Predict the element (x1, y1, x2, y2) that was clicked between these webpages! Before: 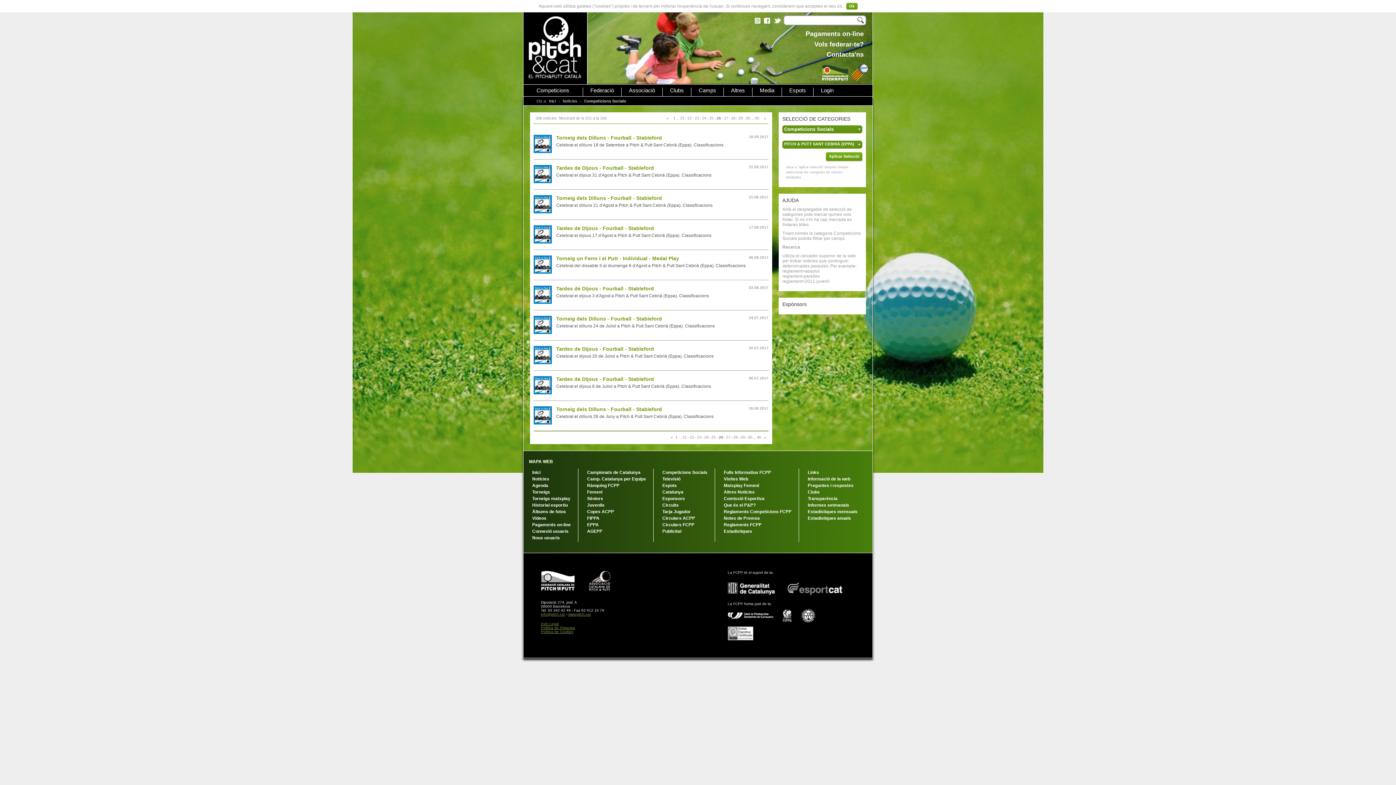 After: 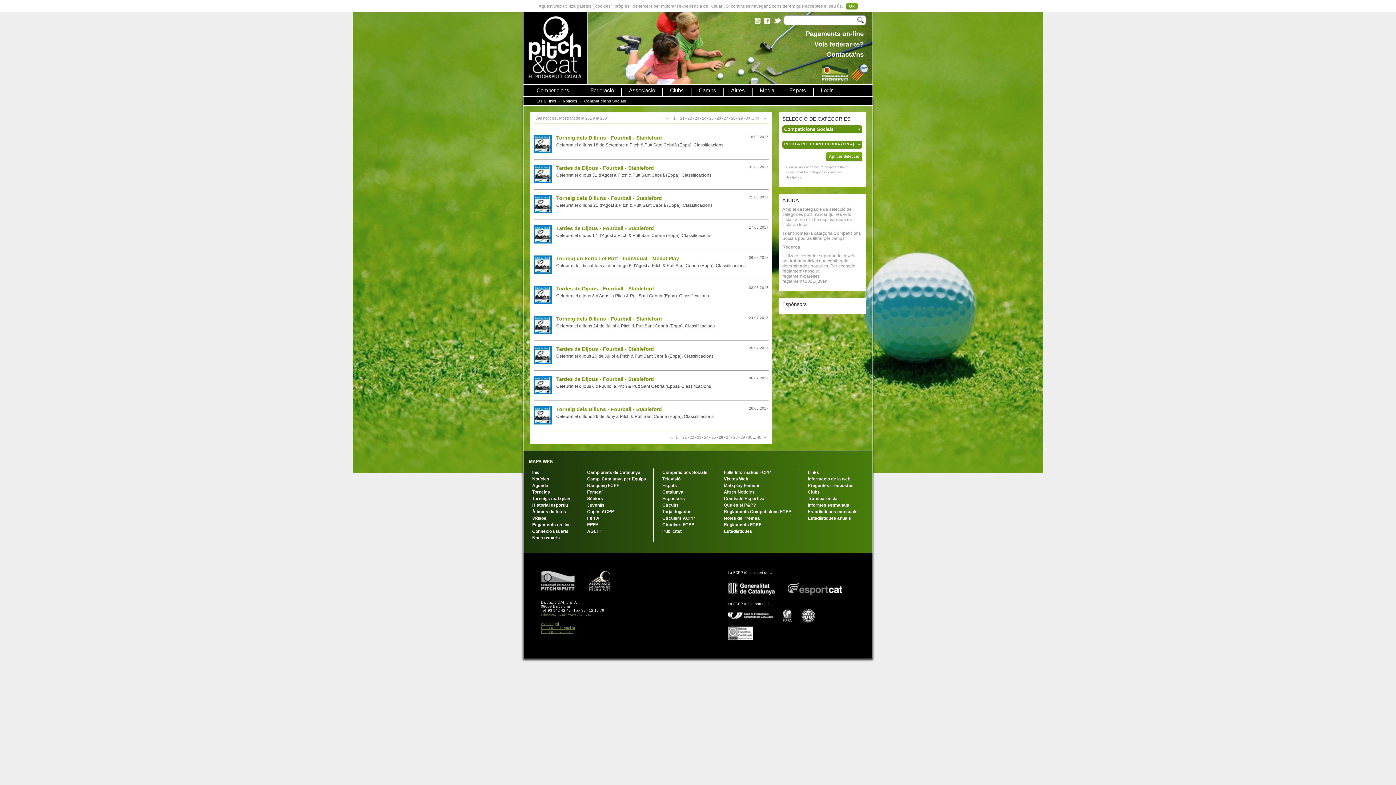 Action: bbox: (541, 580, 578, 585)